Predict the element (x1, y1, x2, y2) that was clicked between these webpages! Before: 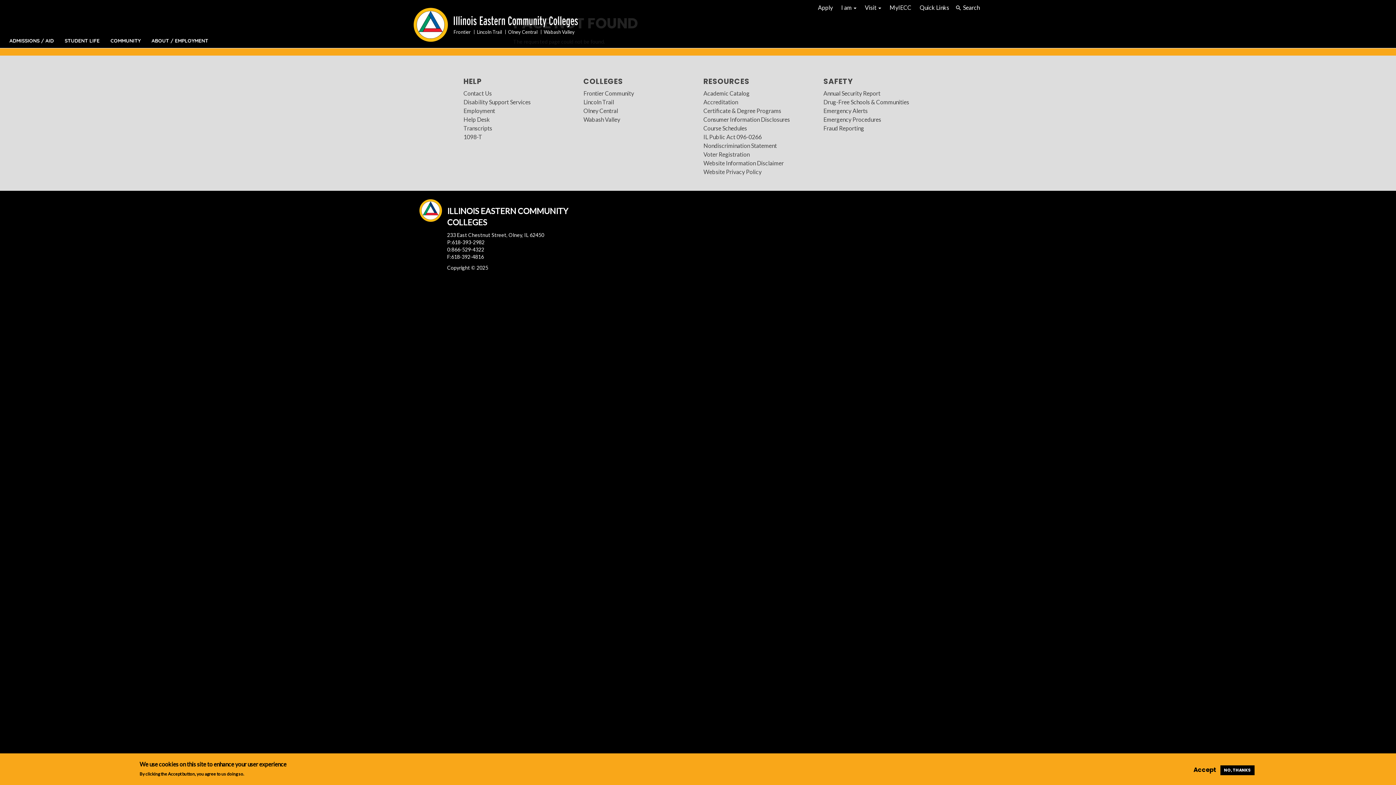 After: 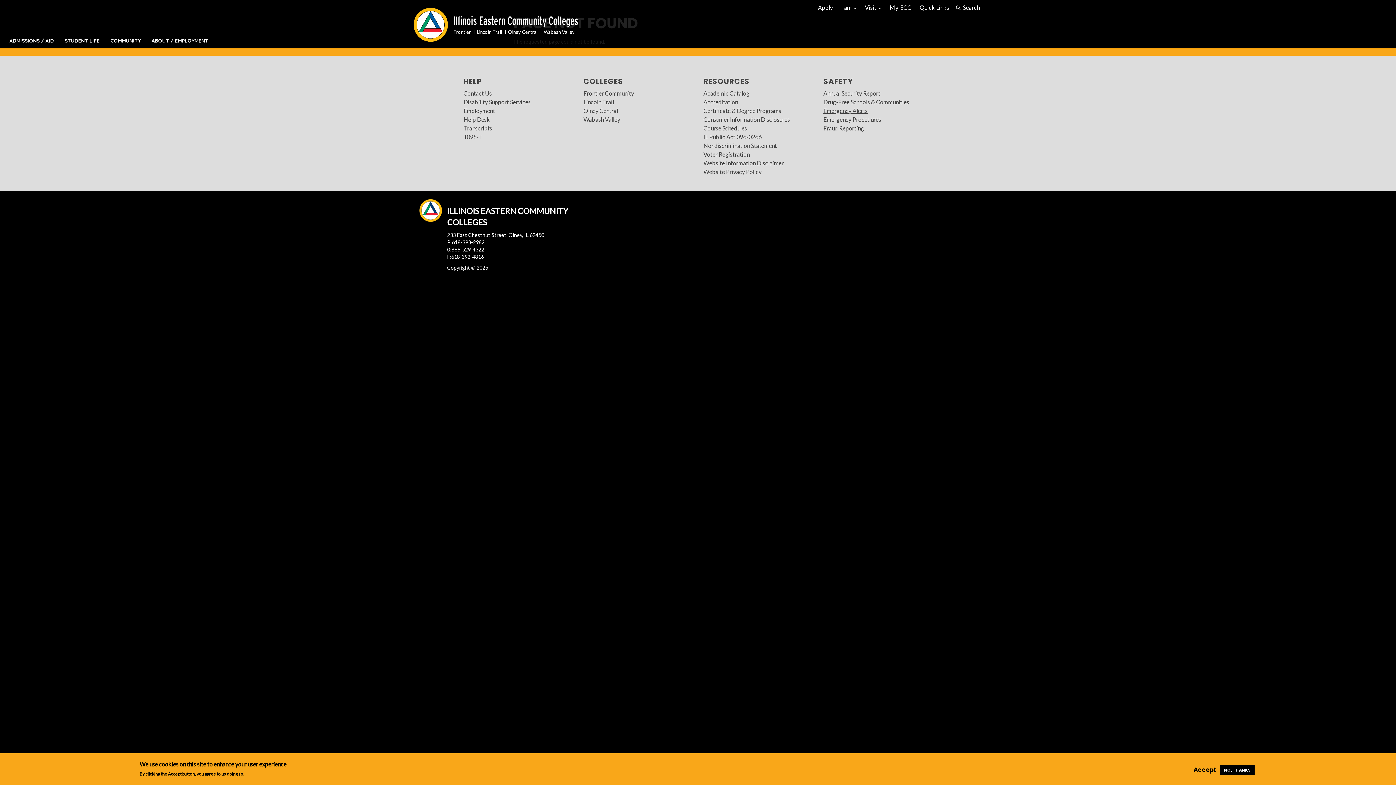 Action: label: Emergency Alerts bbox: (823, 106, 868, 115)